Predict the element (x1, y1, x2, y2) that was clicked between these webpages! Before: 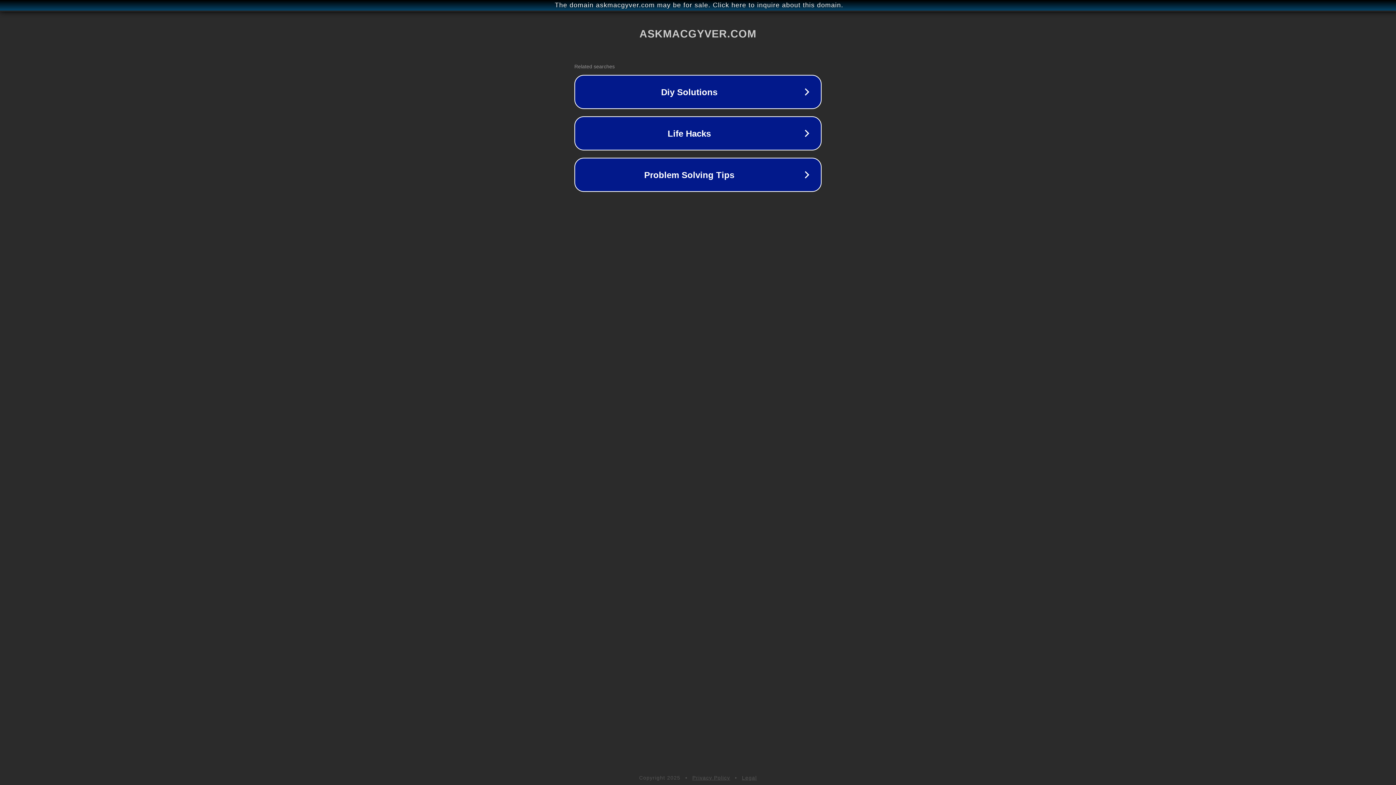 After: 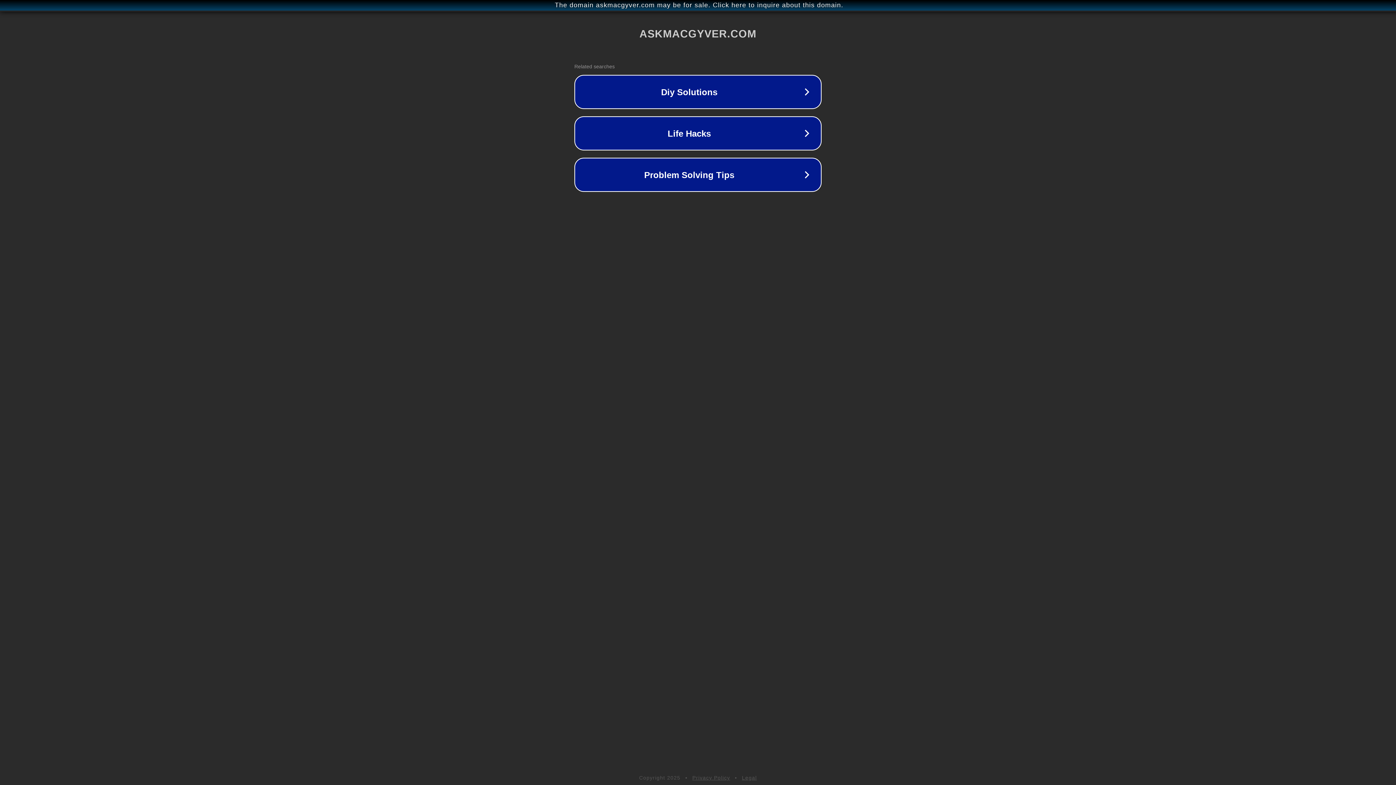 Action: bbox: (742, 775, 757, 781) label: Legal